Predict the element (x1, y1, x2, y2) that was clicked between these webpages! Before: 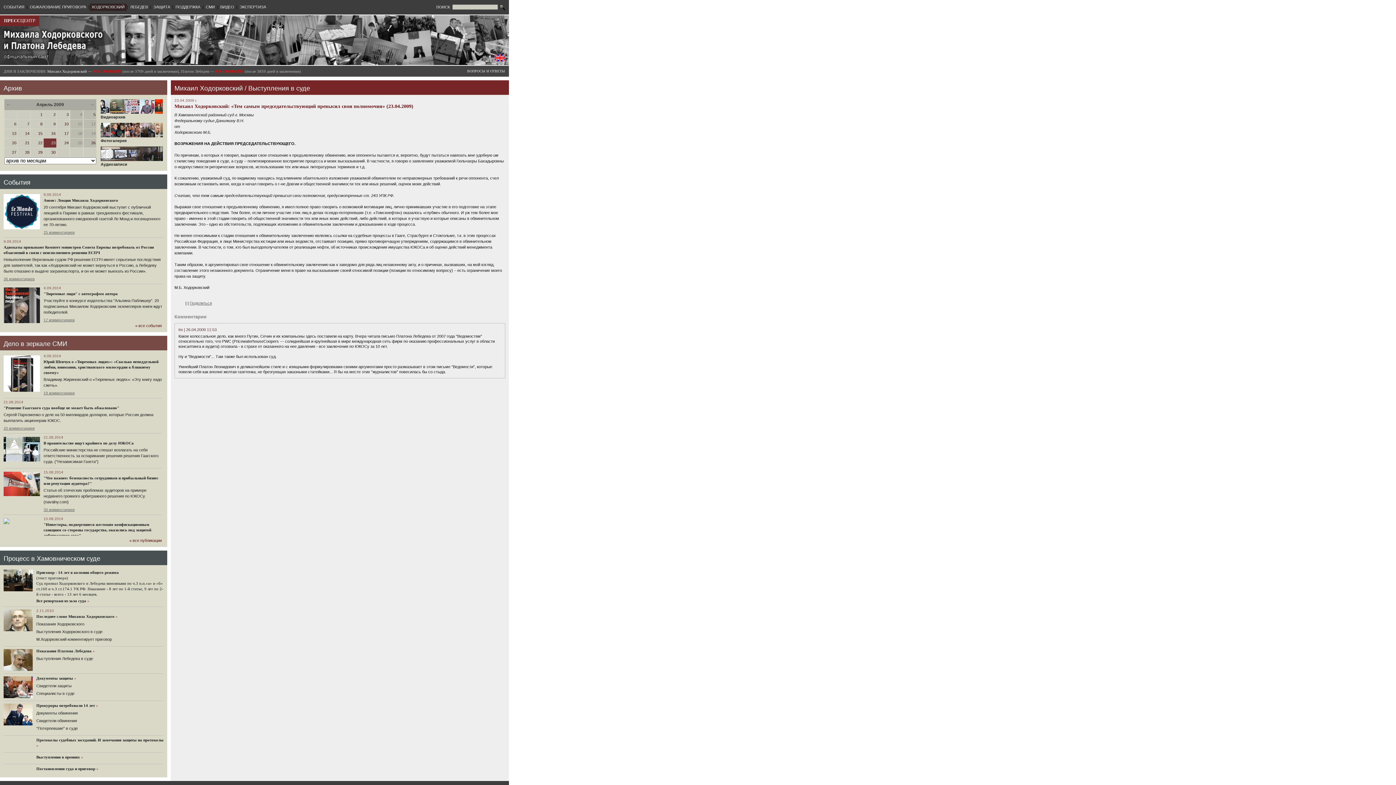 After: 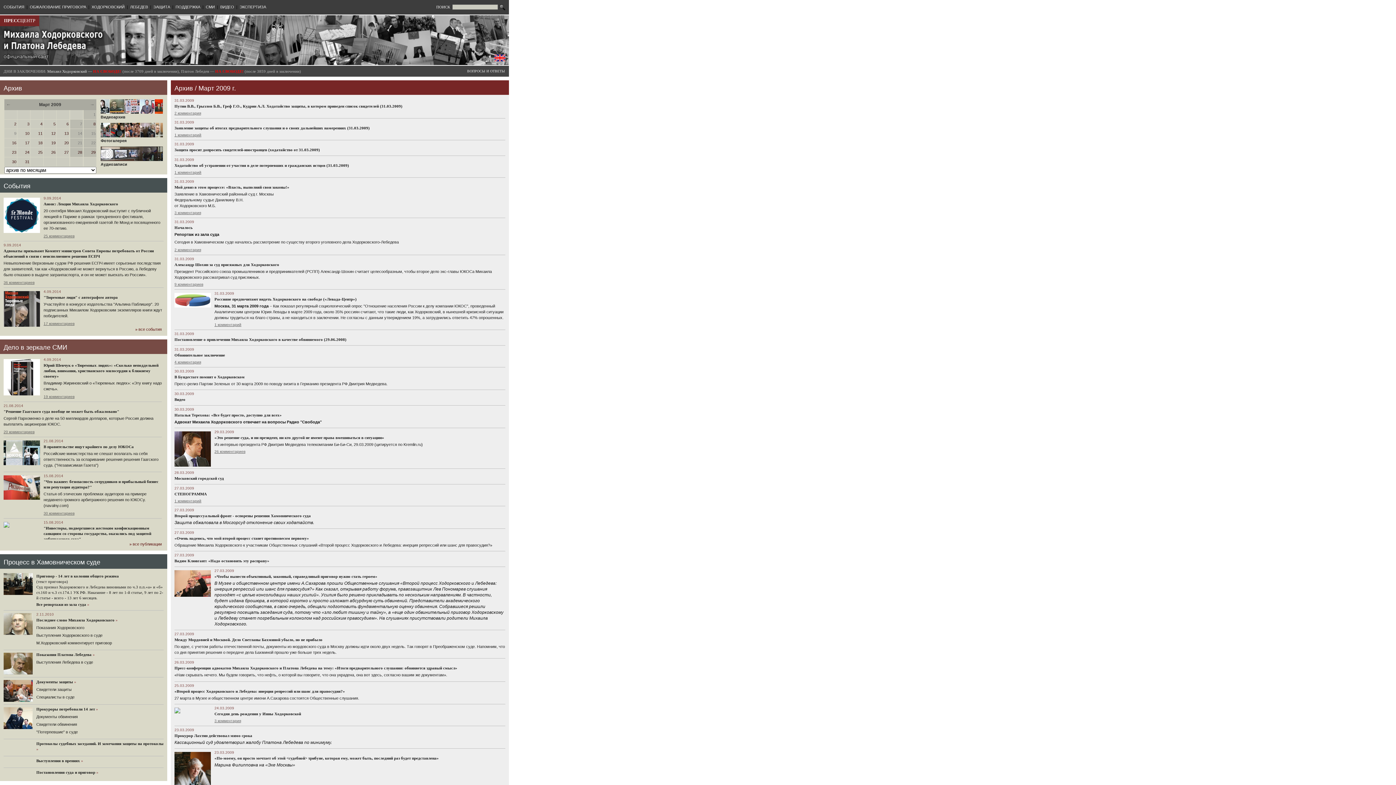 Action: bbox: (6, 101, 10, 107) label: ←